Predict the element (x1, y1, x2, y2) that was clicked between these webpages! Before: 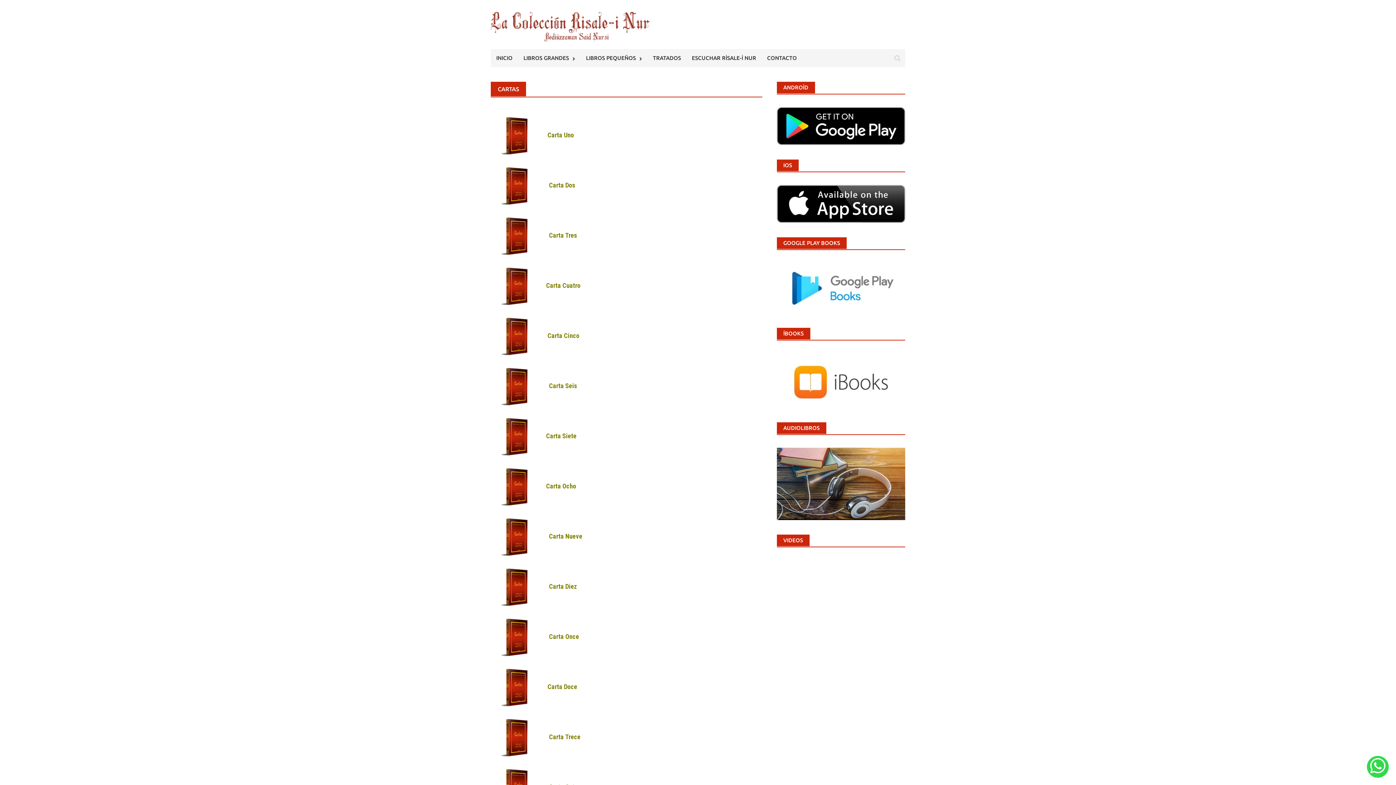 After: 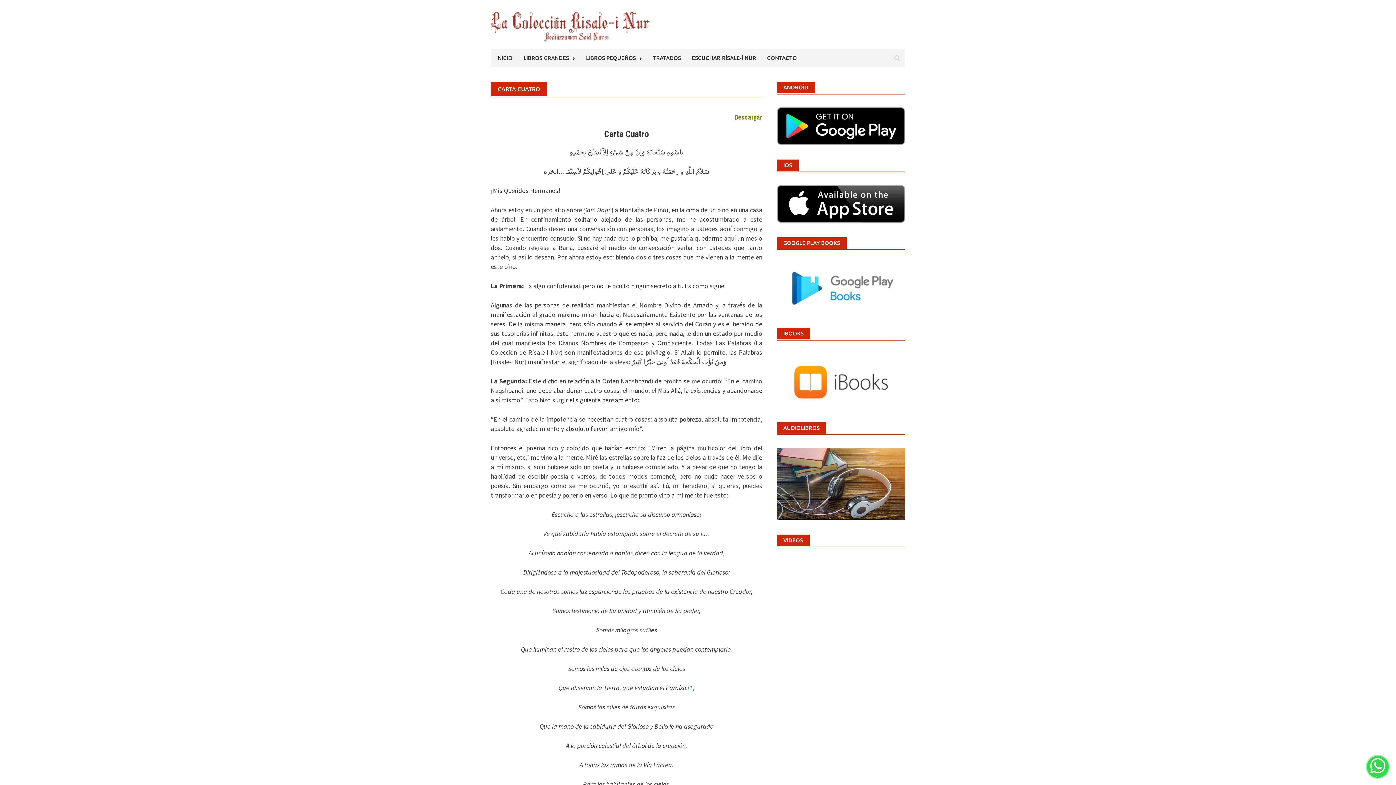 Action: label: Carta Cuatro bbox: (546, 281, 580, 289)